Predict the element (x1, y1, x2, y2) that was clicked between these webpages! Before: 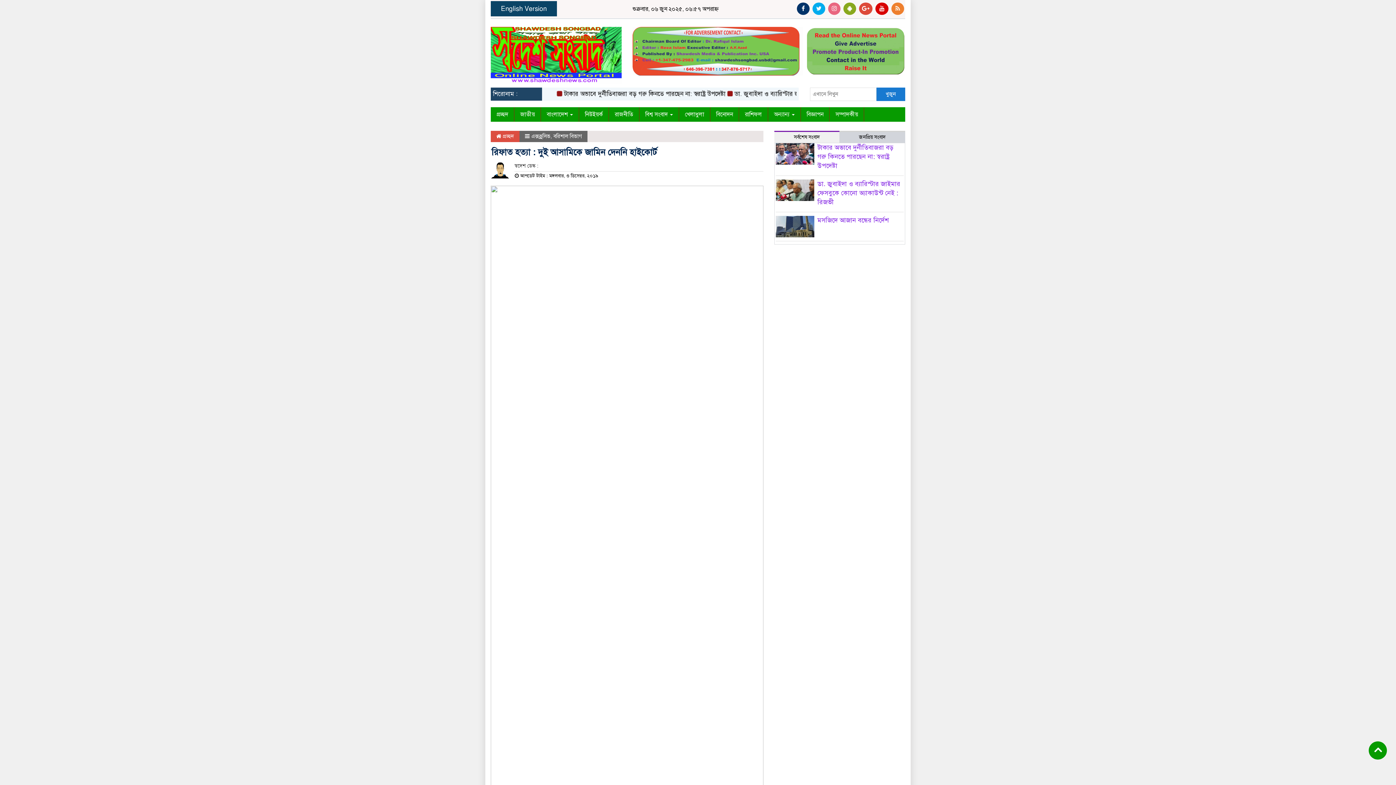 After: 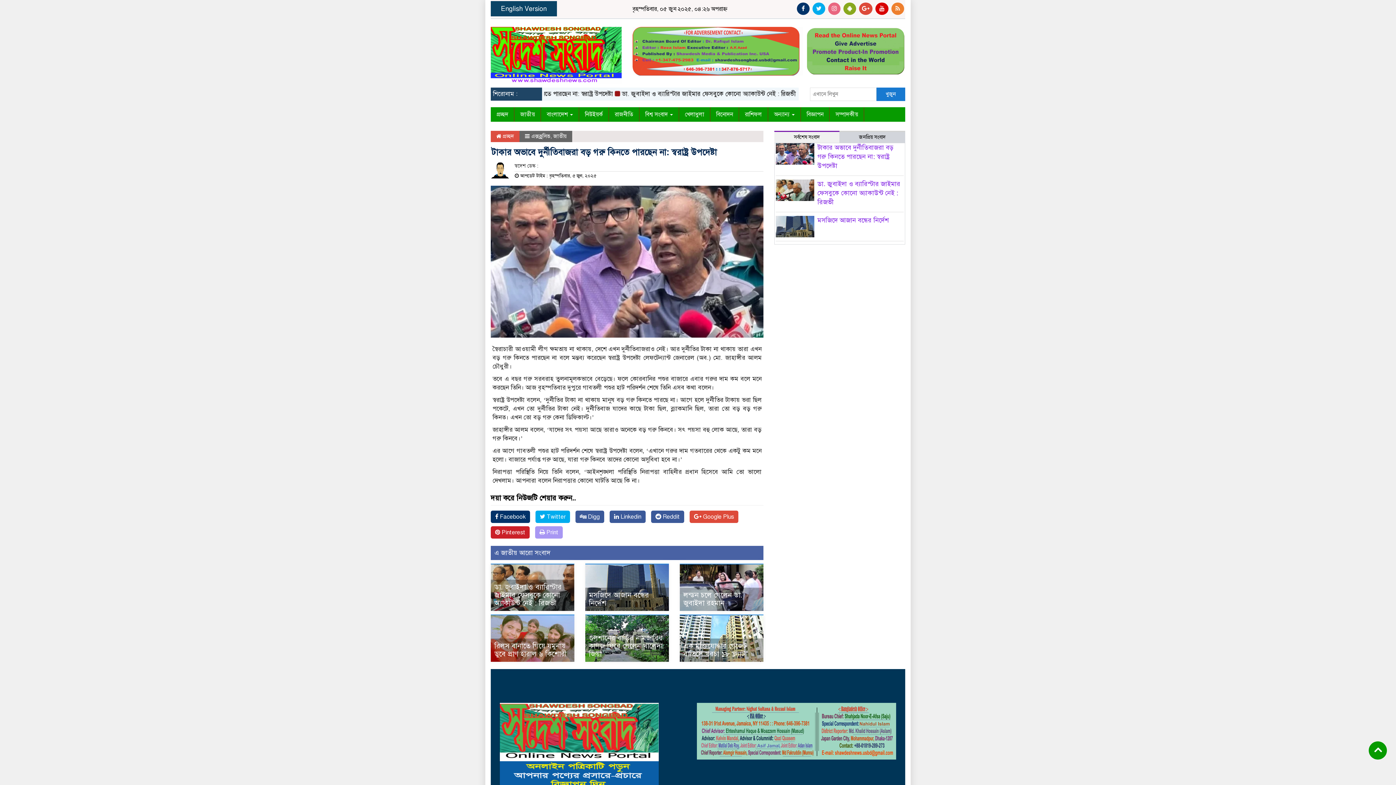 Action: label: টাকার অভাবে দুর্নীতিবাজরা বড় গরু কিনতে পারছেন না: স্বরাষ্ট্র উপদেষ্টা bbox: (817, 143, 893, 169)